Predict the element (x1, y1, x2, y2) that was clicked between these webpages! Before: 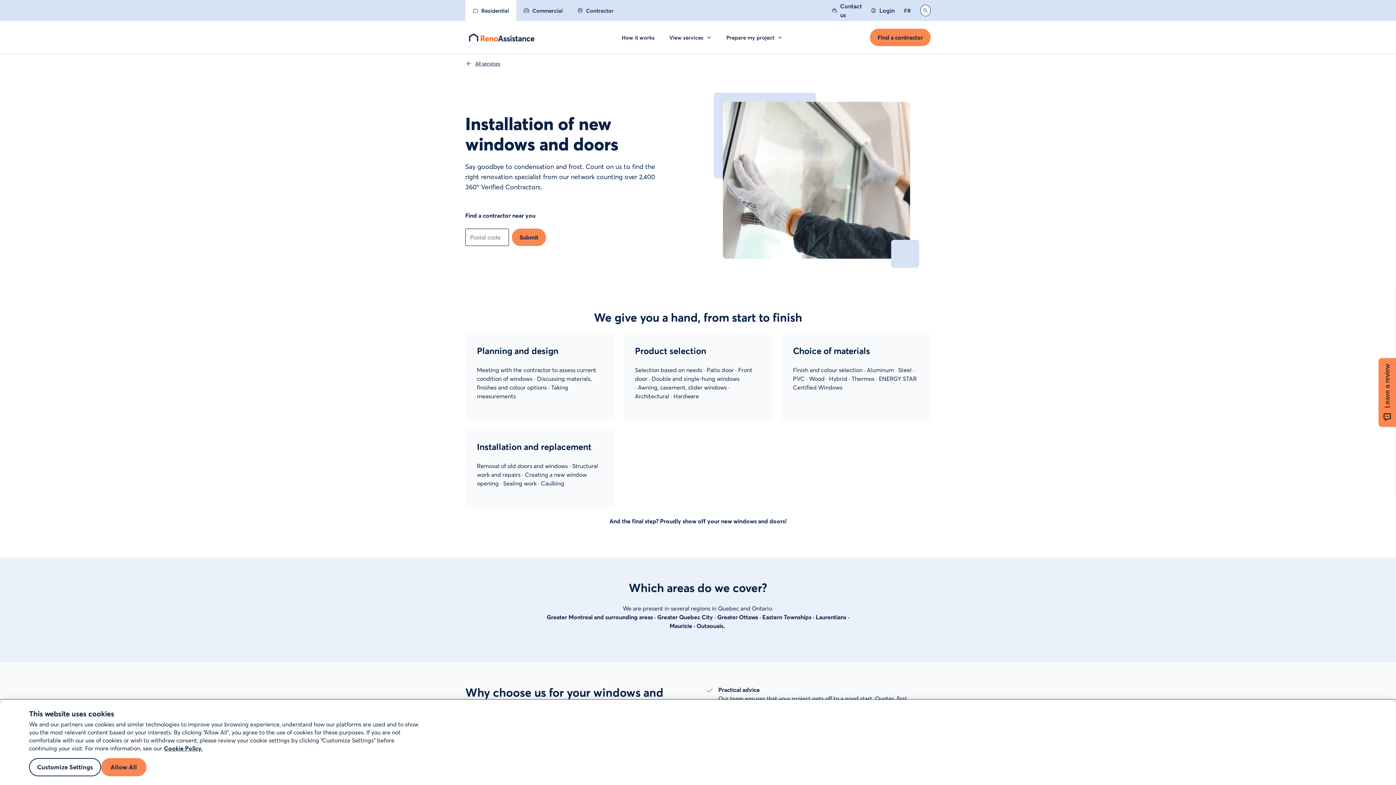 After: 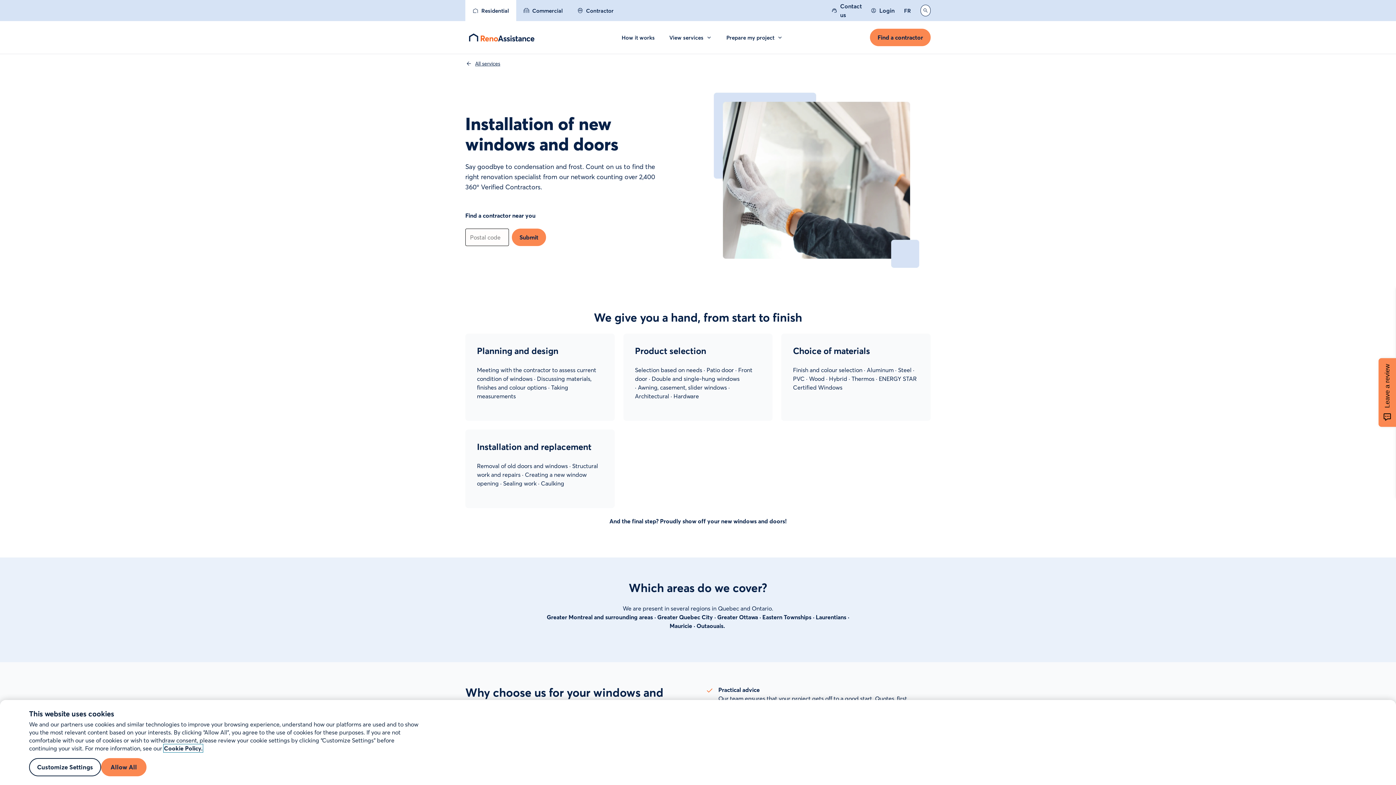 Action: bbox: (164, 745, 202, 752) label: More information about your privacy, opens in a new tab